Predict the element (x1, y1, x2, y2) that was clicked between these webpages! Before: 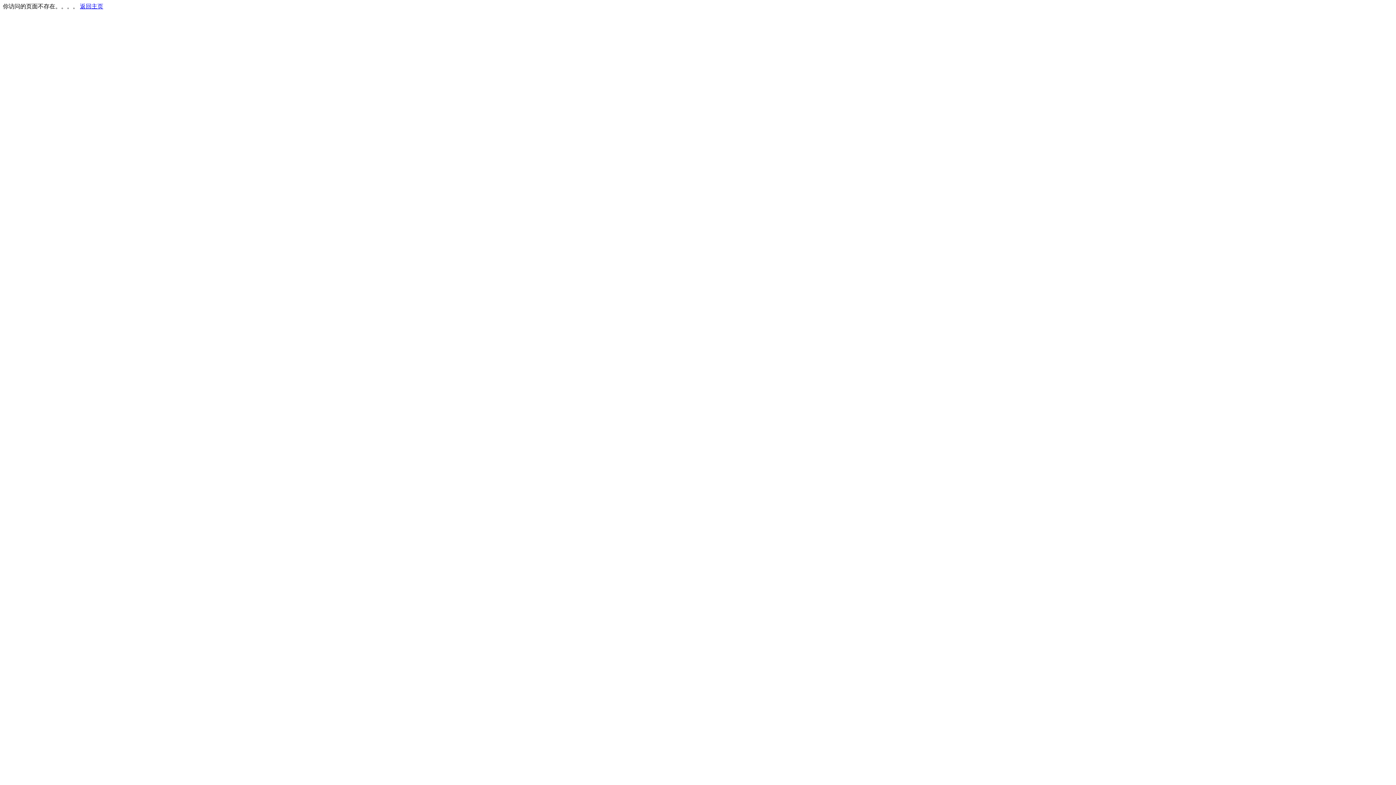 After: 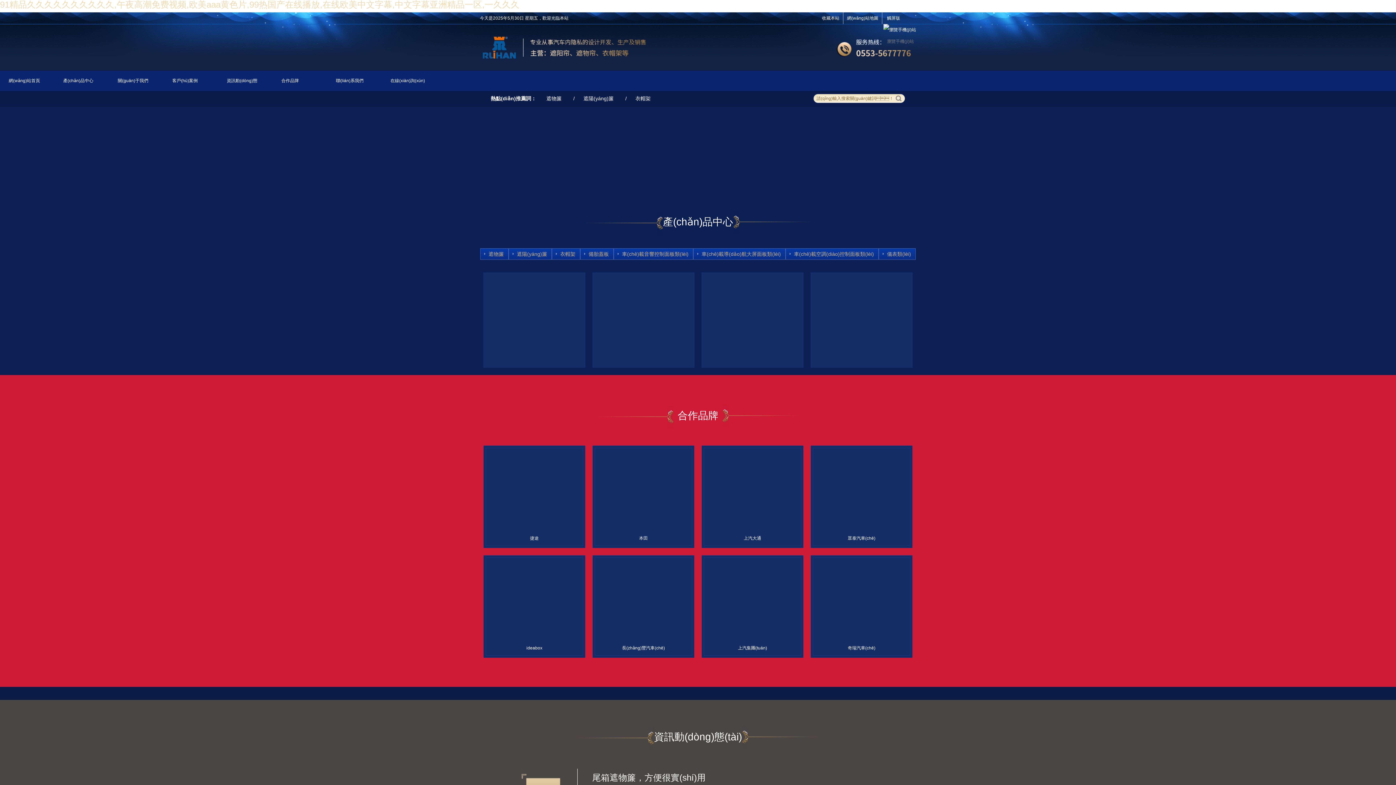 Action: bbox: (80, 3, 103, 9) label: 返回主页